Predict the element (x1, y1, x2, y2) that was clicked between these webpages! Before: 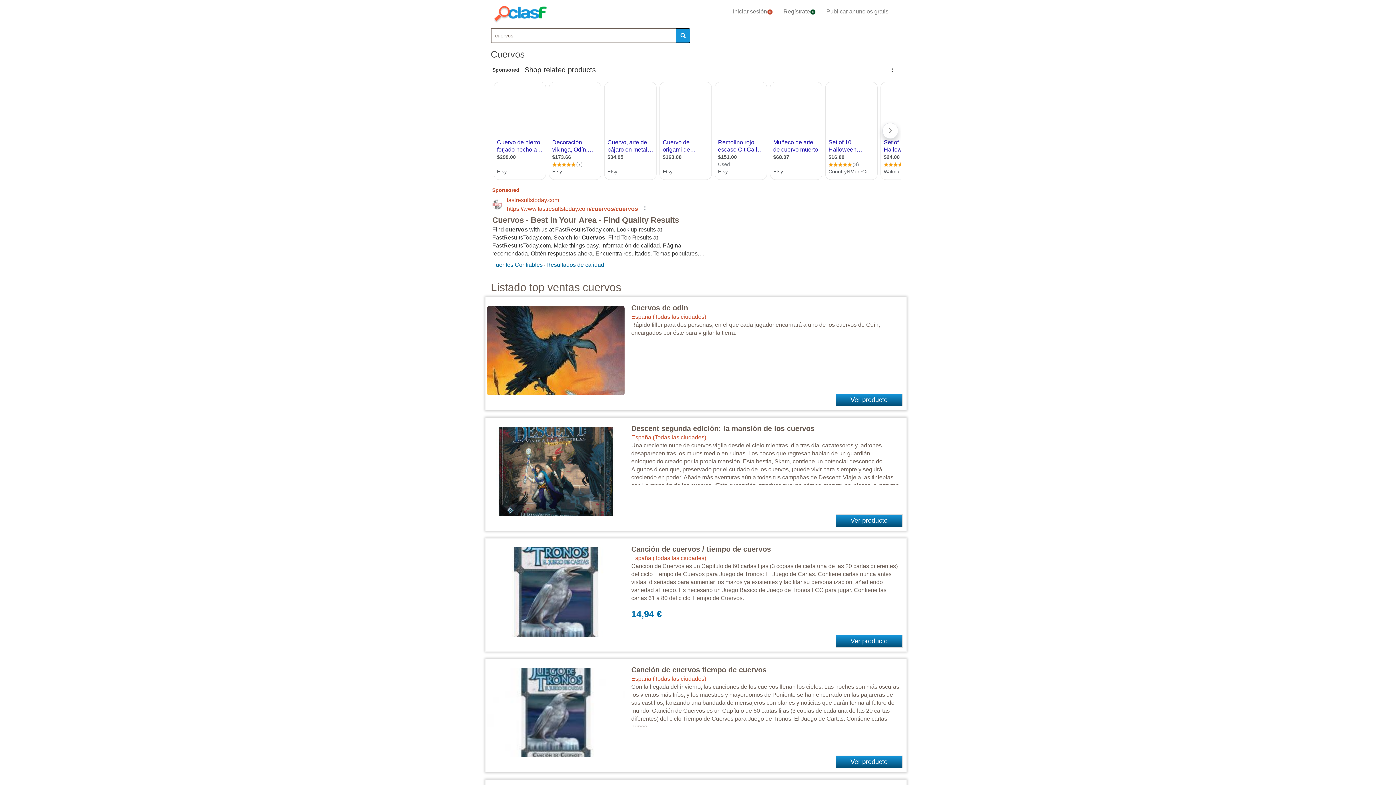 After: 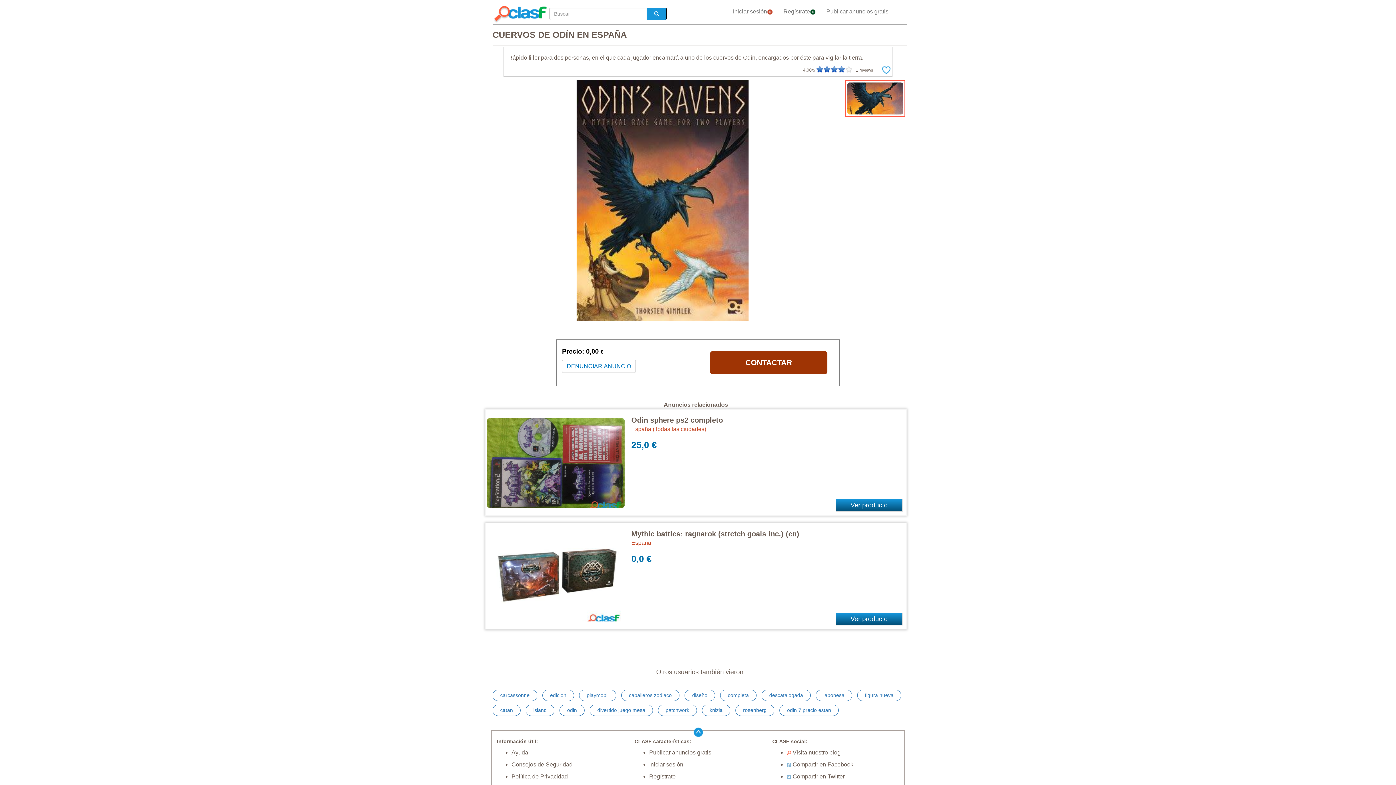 Action: bbox: (631, 304, 688, 312) label: Cuervos de odín